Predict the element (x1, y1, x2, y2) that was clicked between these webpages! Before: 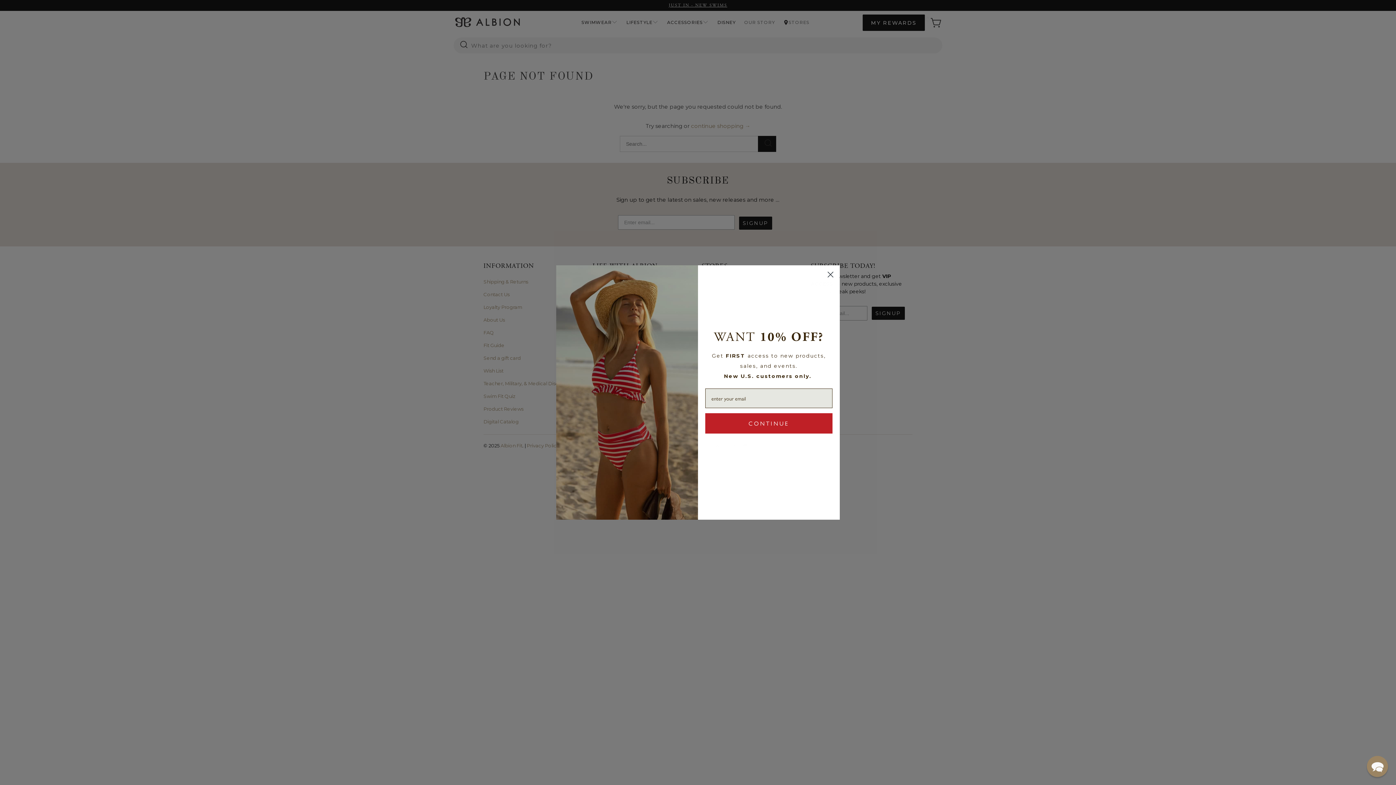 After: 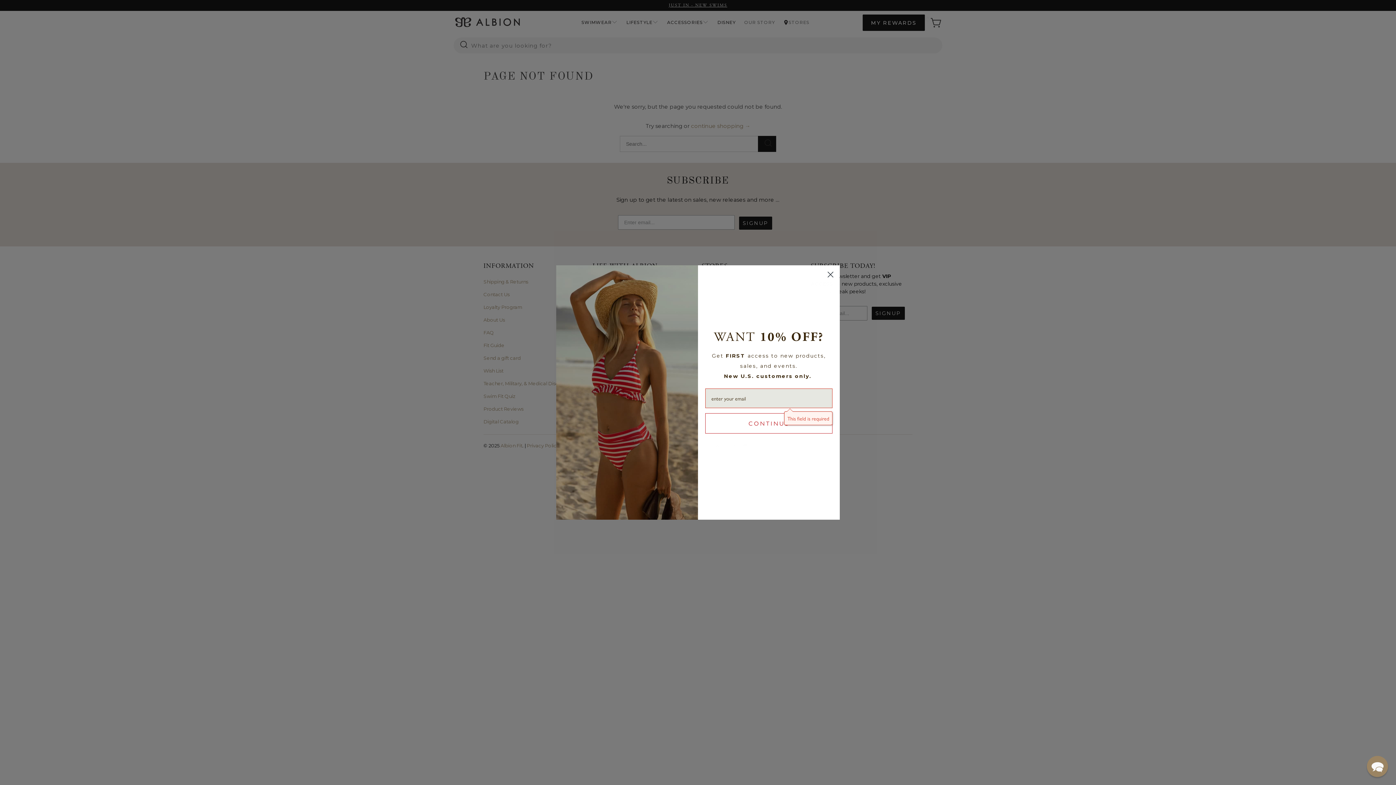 Action: bbox: (705, 413, 832, 433) label: CONTINUE